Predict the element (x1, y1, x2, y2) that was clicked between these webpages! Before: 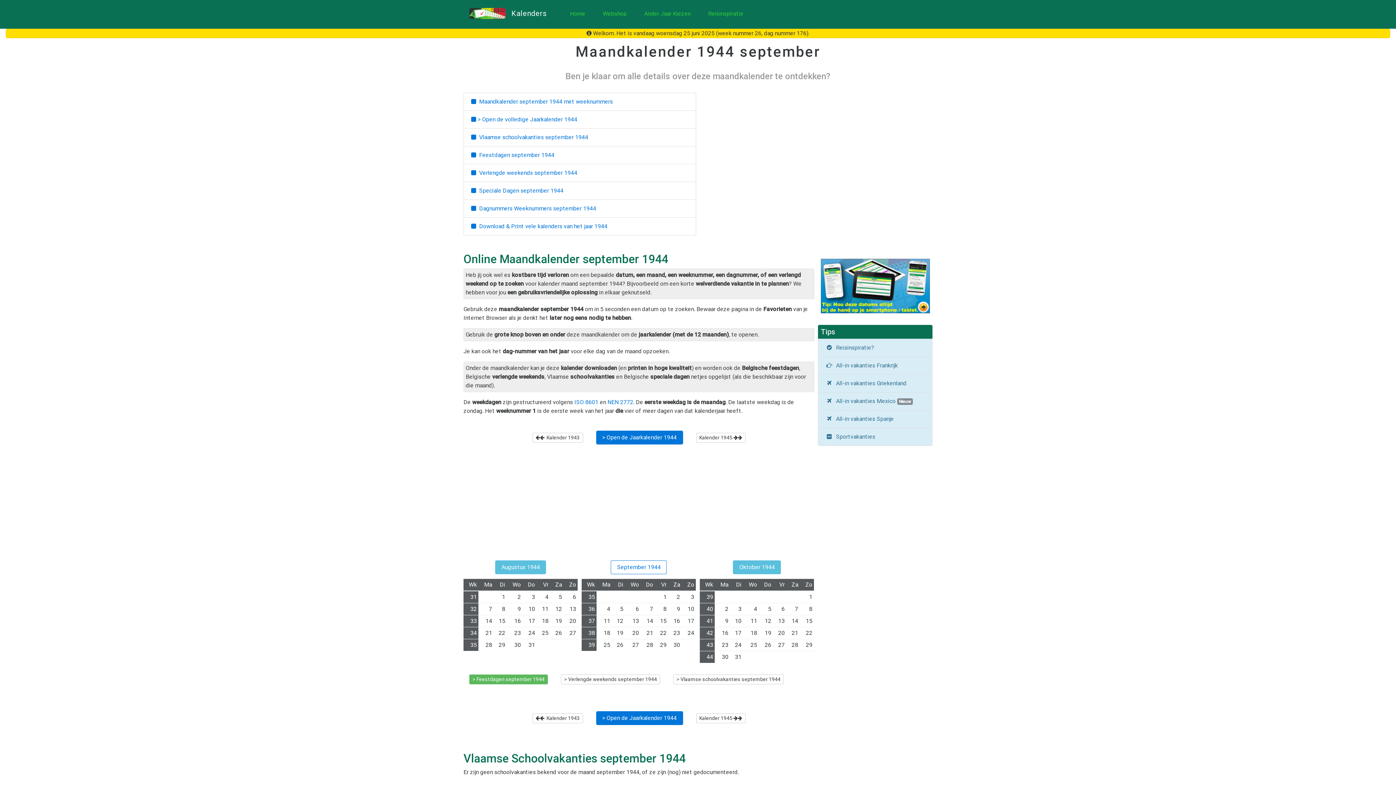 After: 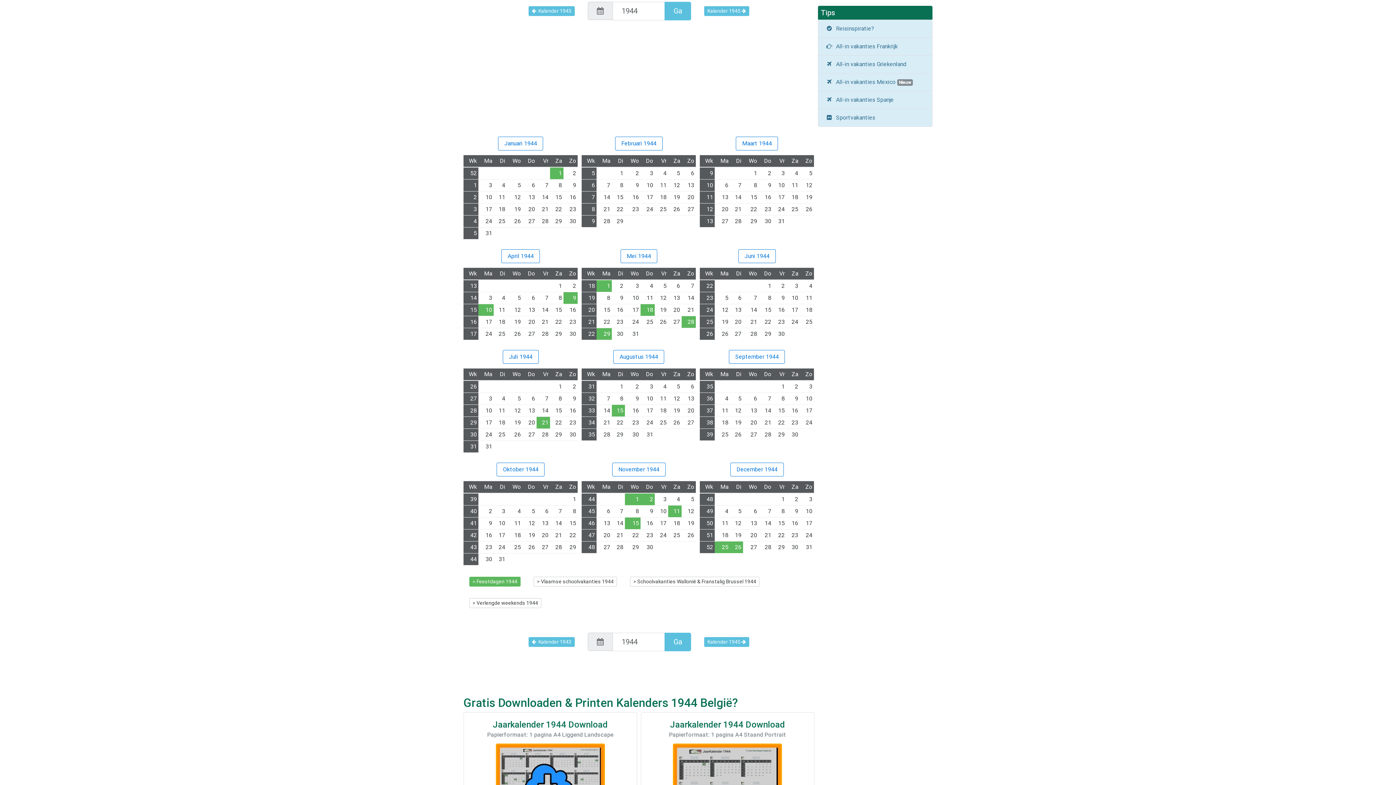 Action: label: > Open de Jaarkalender 1944 bbox: (596, 711, 683, 725)